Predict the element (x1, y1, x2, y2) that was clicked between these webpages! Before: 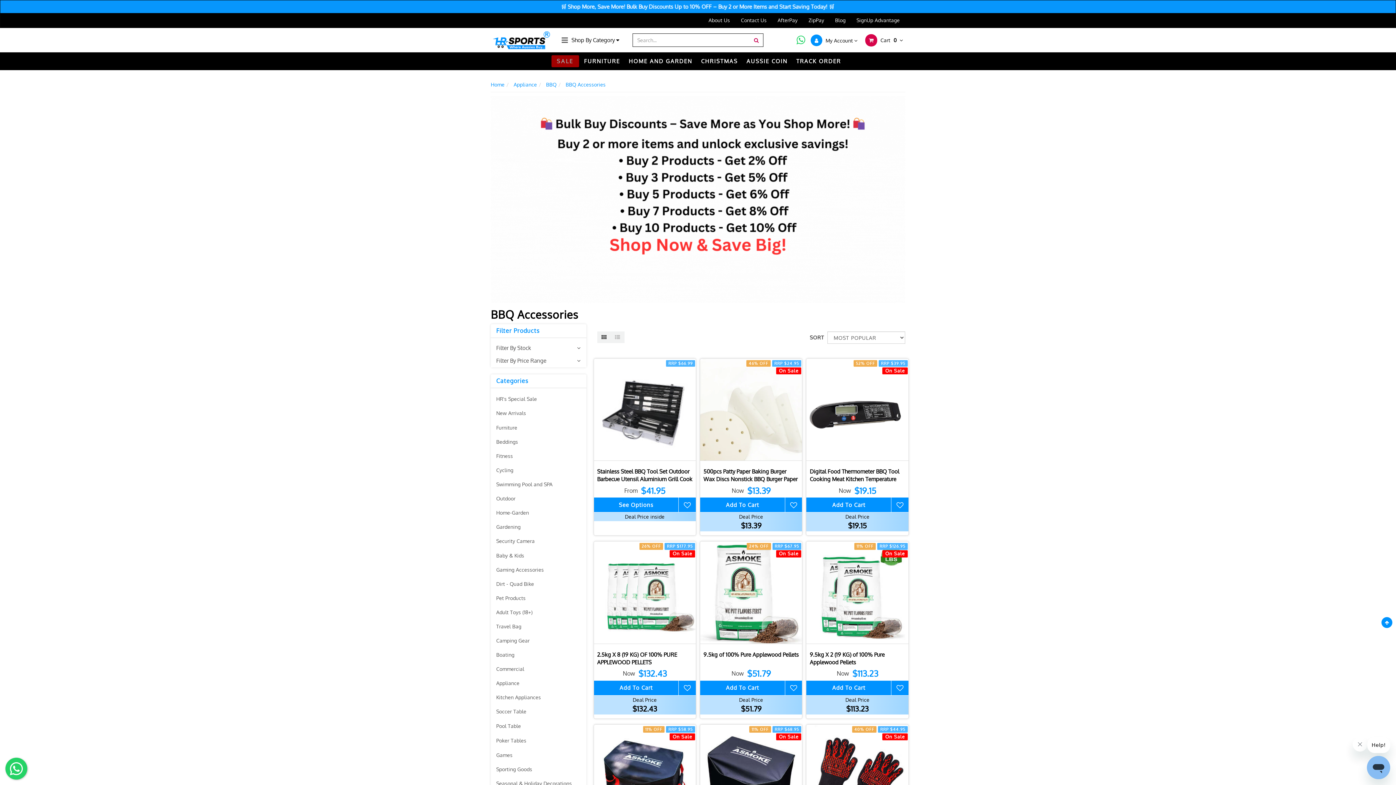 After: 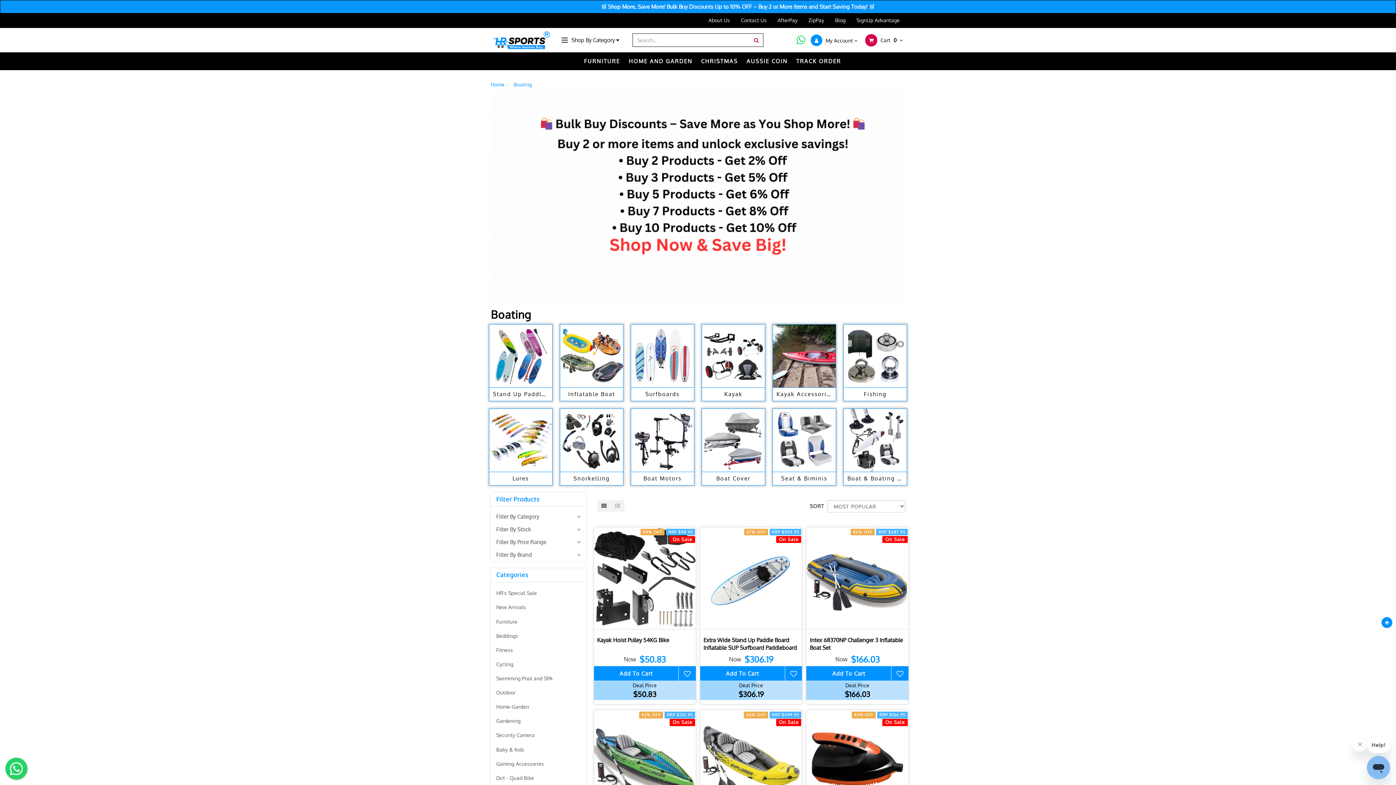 Action: label: Boating bbox: (490, 648, 586, 662)